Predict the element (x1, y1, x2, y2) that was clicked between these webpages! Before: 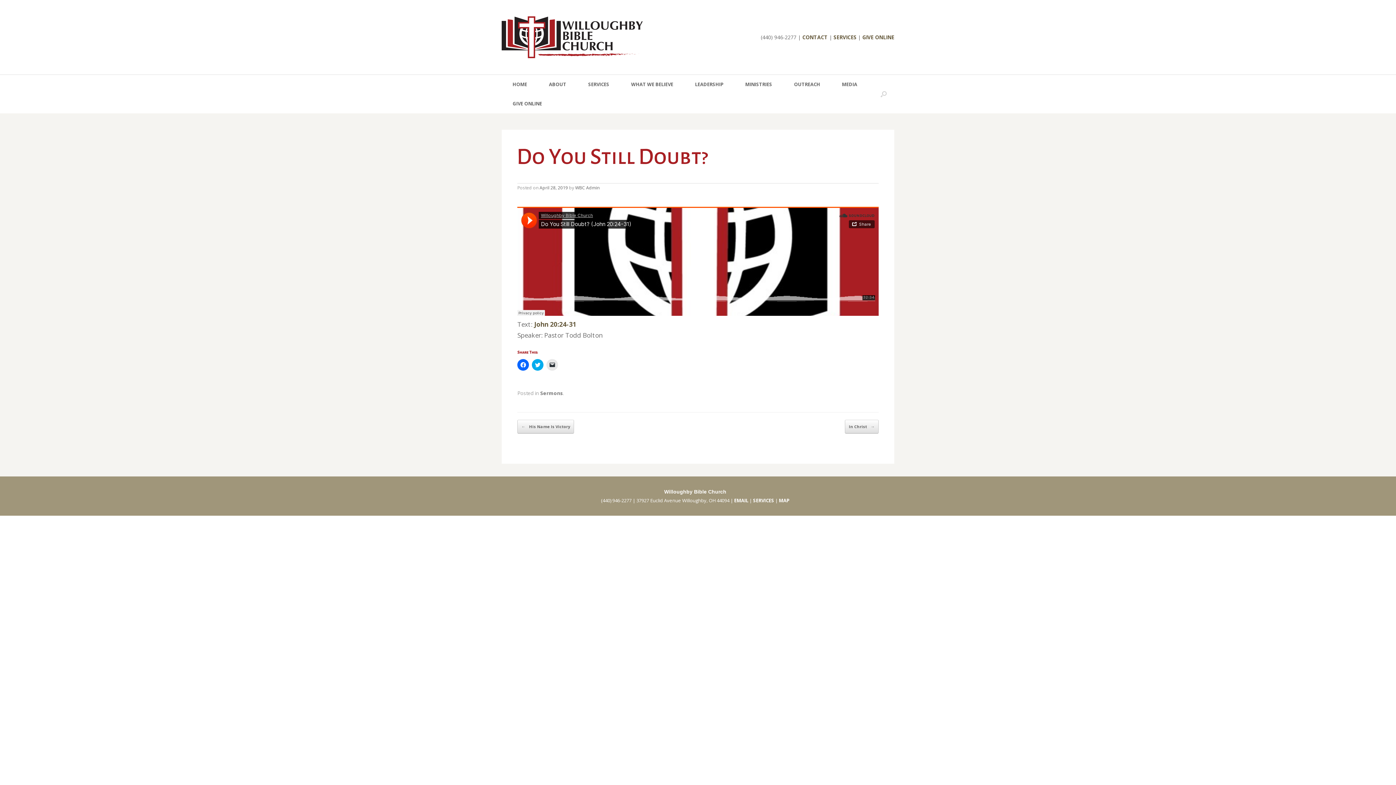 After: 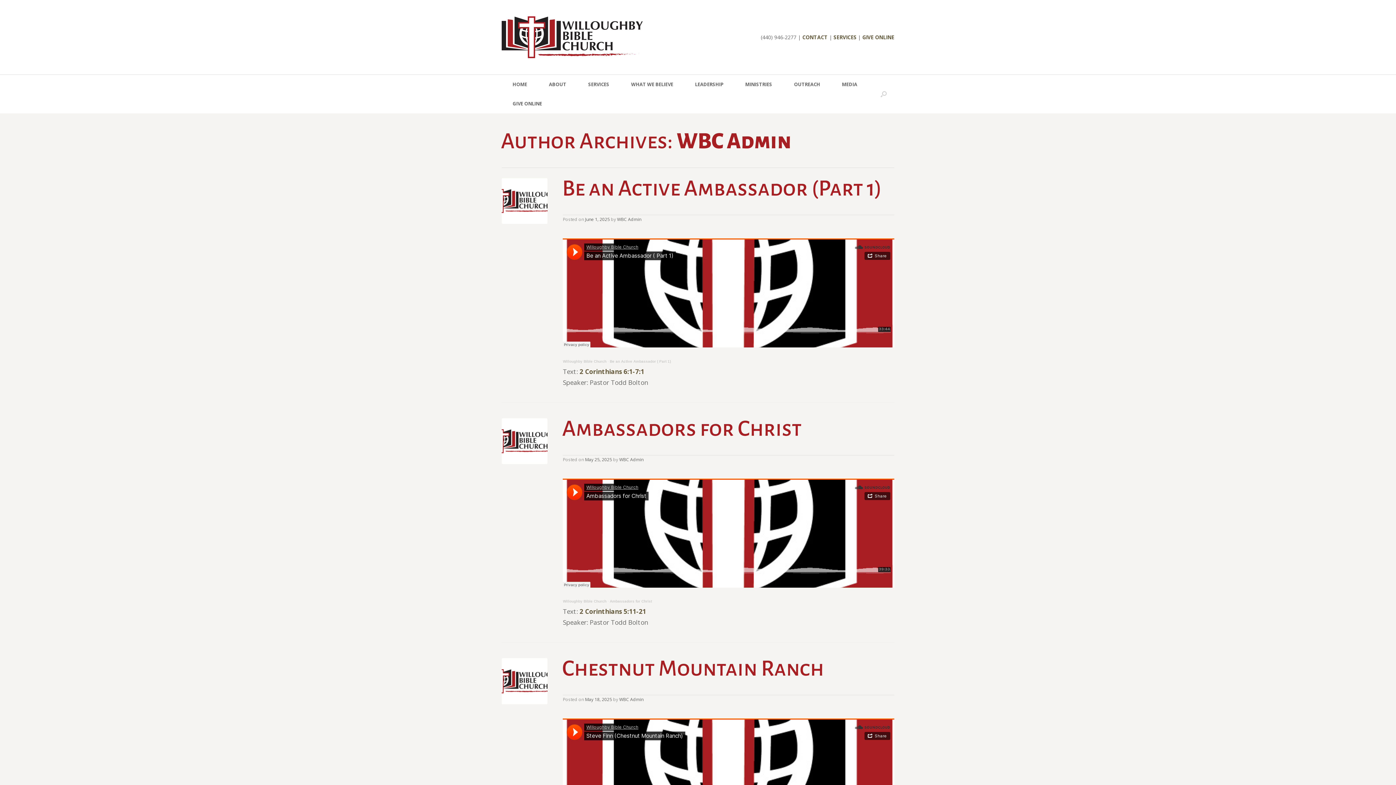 Action: bbox: (575, 184, 599, 190) label: WBC Admin